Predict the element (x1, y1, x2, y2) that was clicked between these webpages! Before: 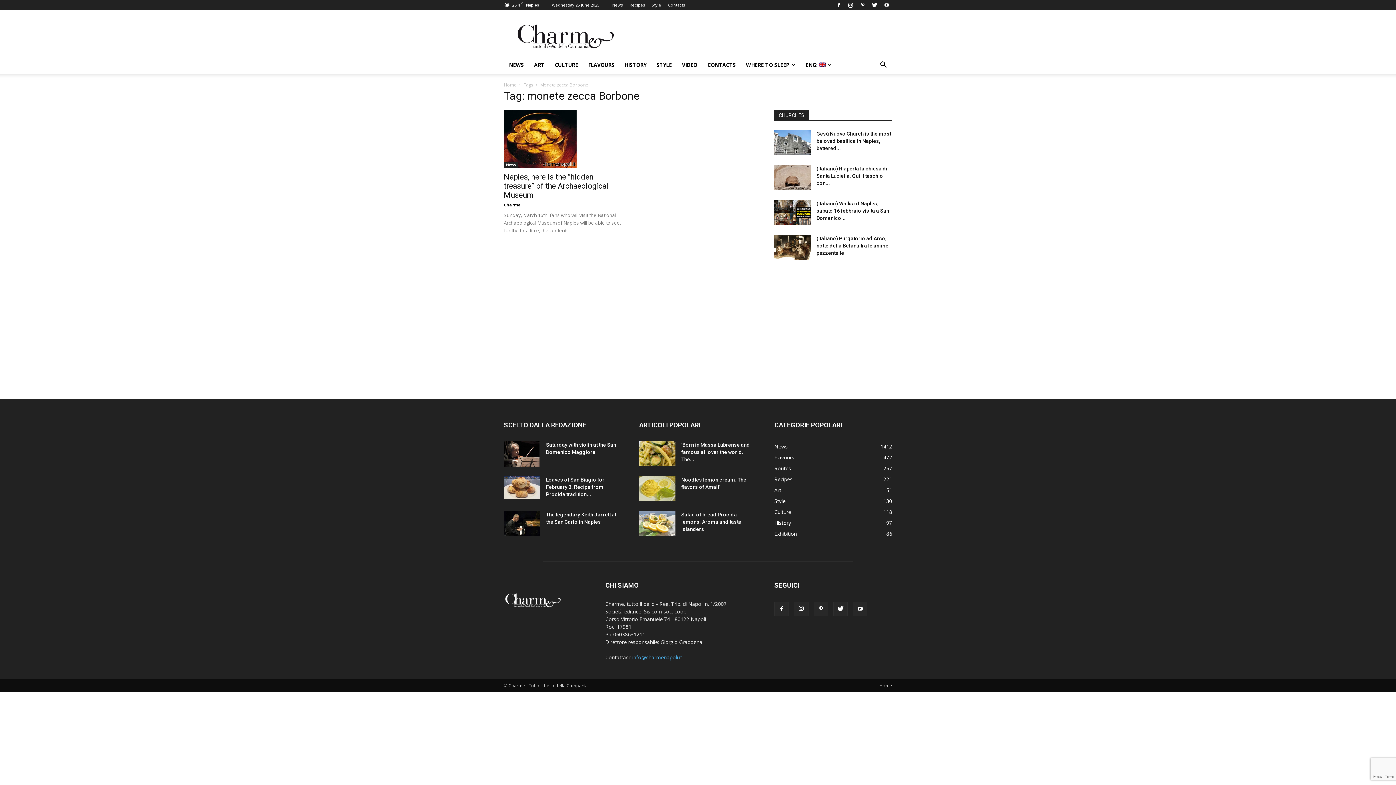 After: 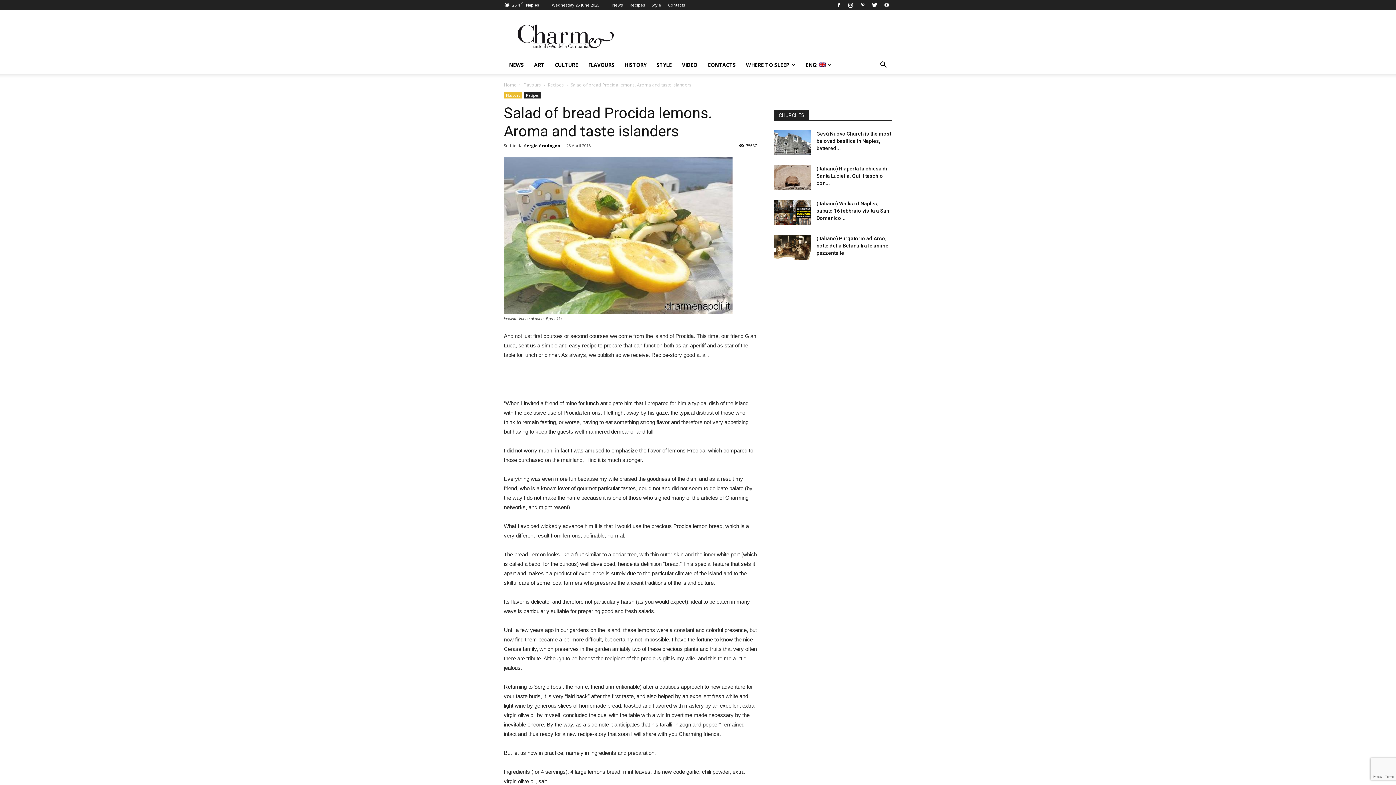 Action: bbox: (639, 511, 675, 536)